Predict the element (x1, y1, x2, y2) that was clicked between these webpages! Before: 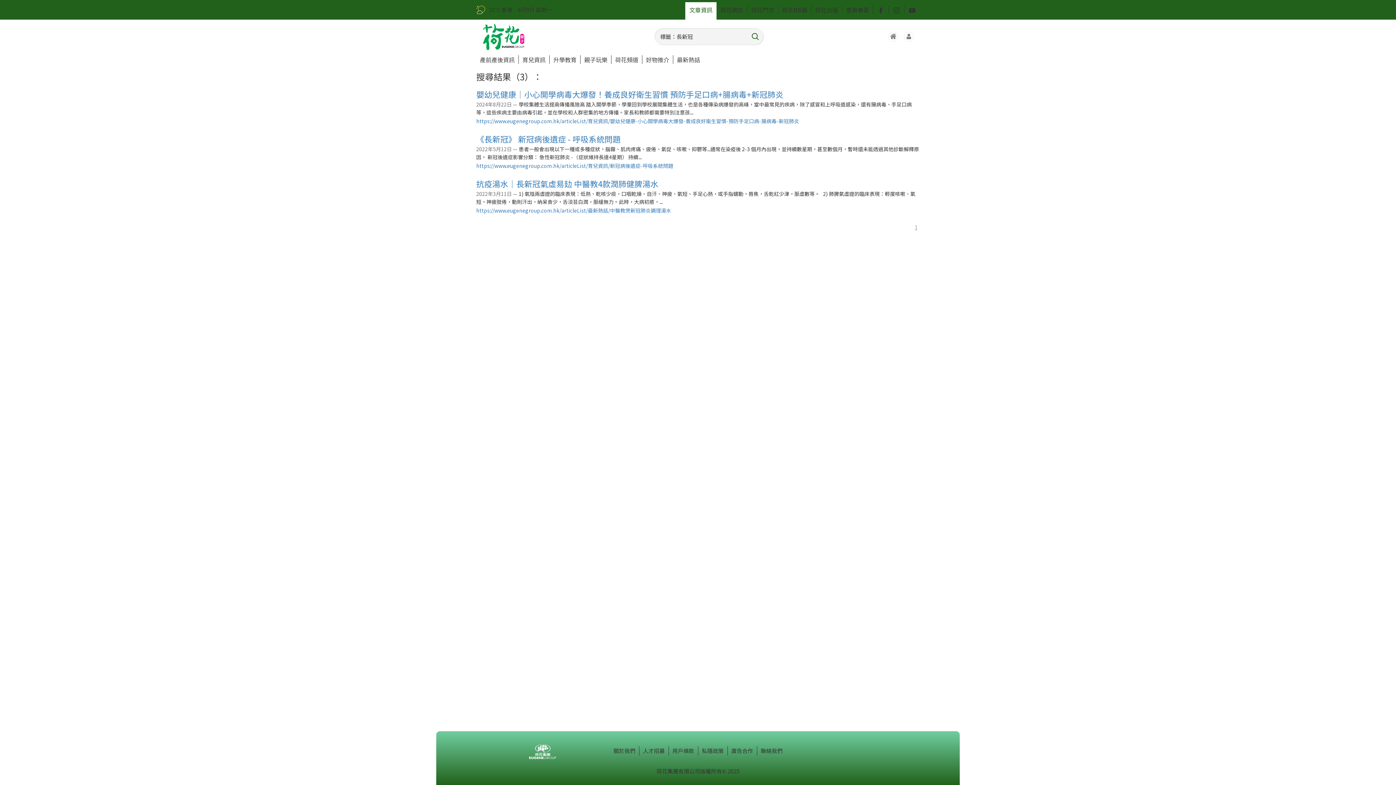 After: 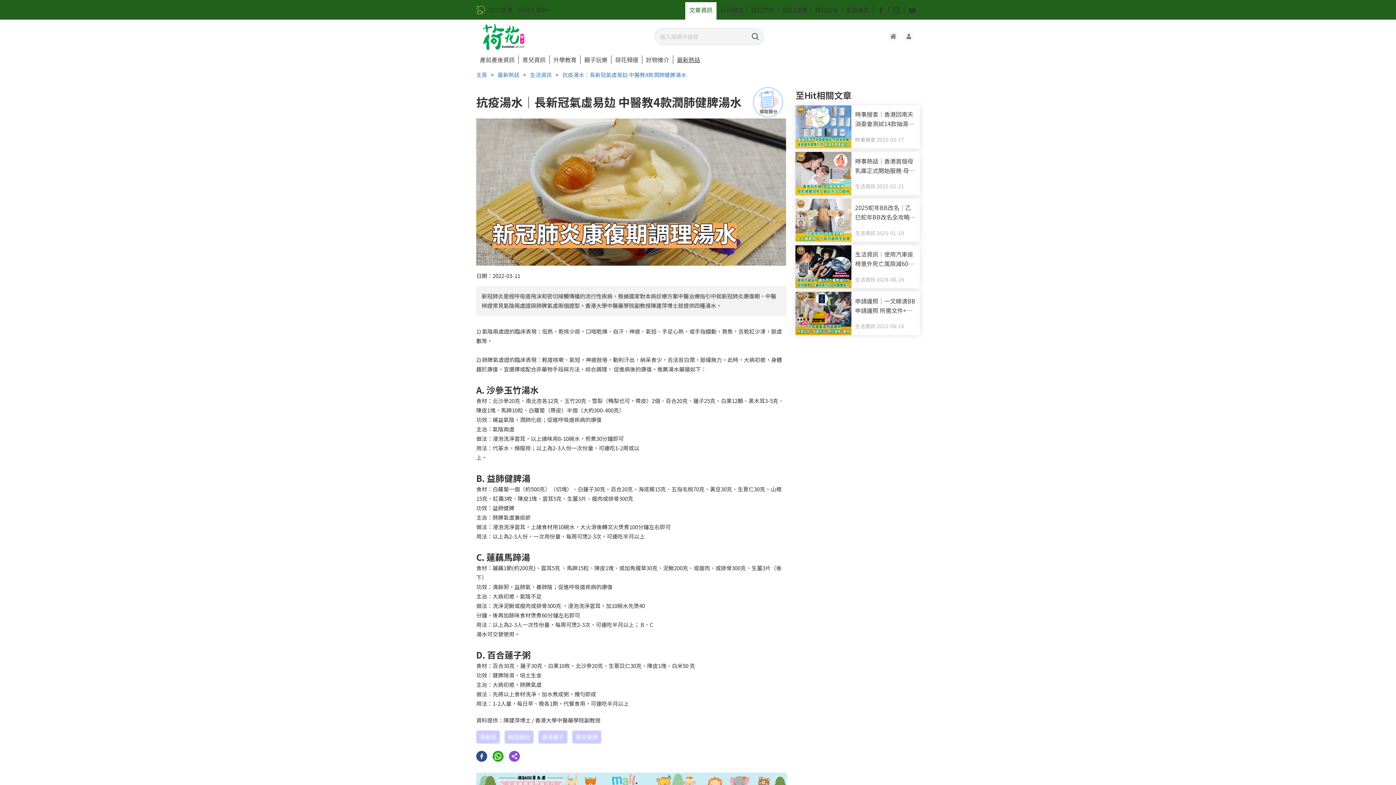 Action: label: https://www.eugenegroup.com.hk/articleList/最新熱話/中醫教煲新冠肺炎調理湯水 bbox: (476, 206, 671, 214)